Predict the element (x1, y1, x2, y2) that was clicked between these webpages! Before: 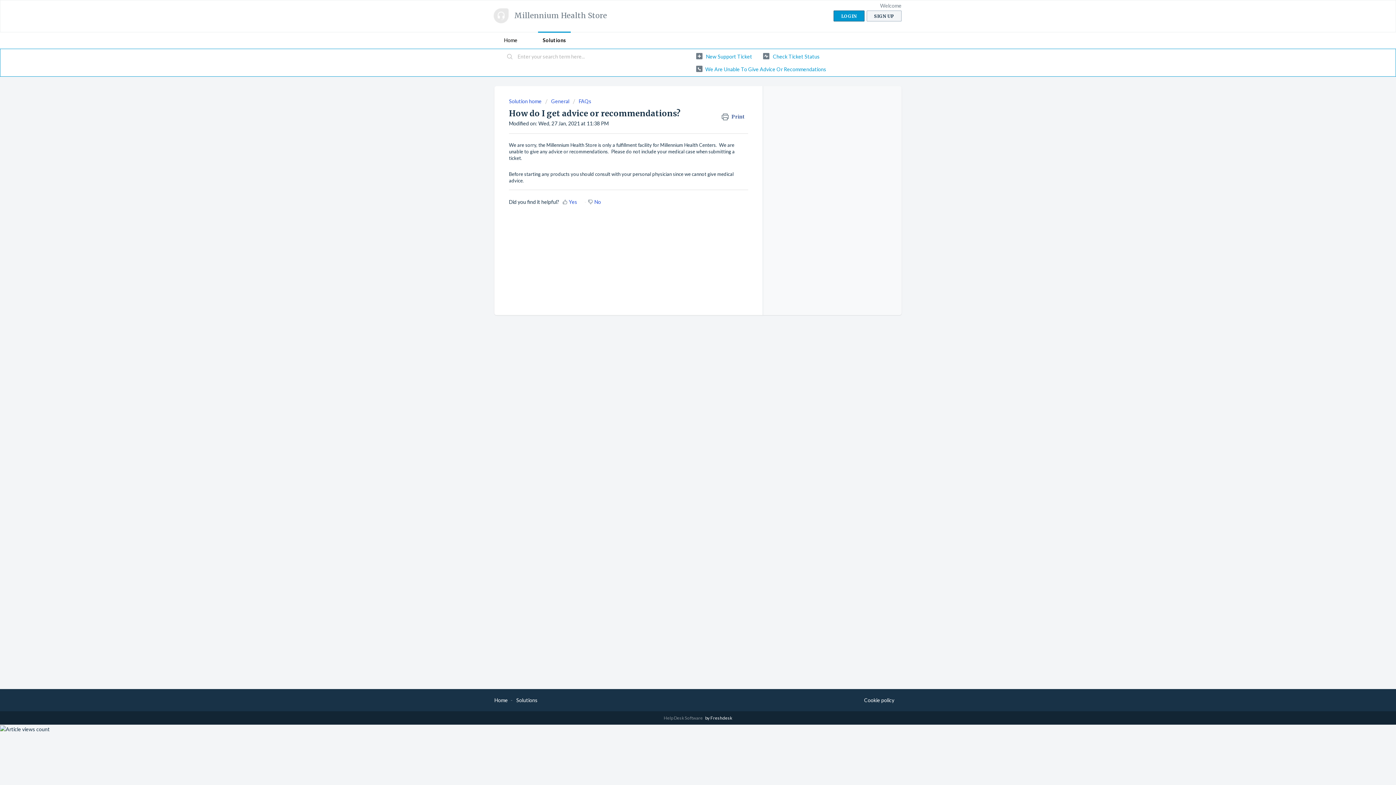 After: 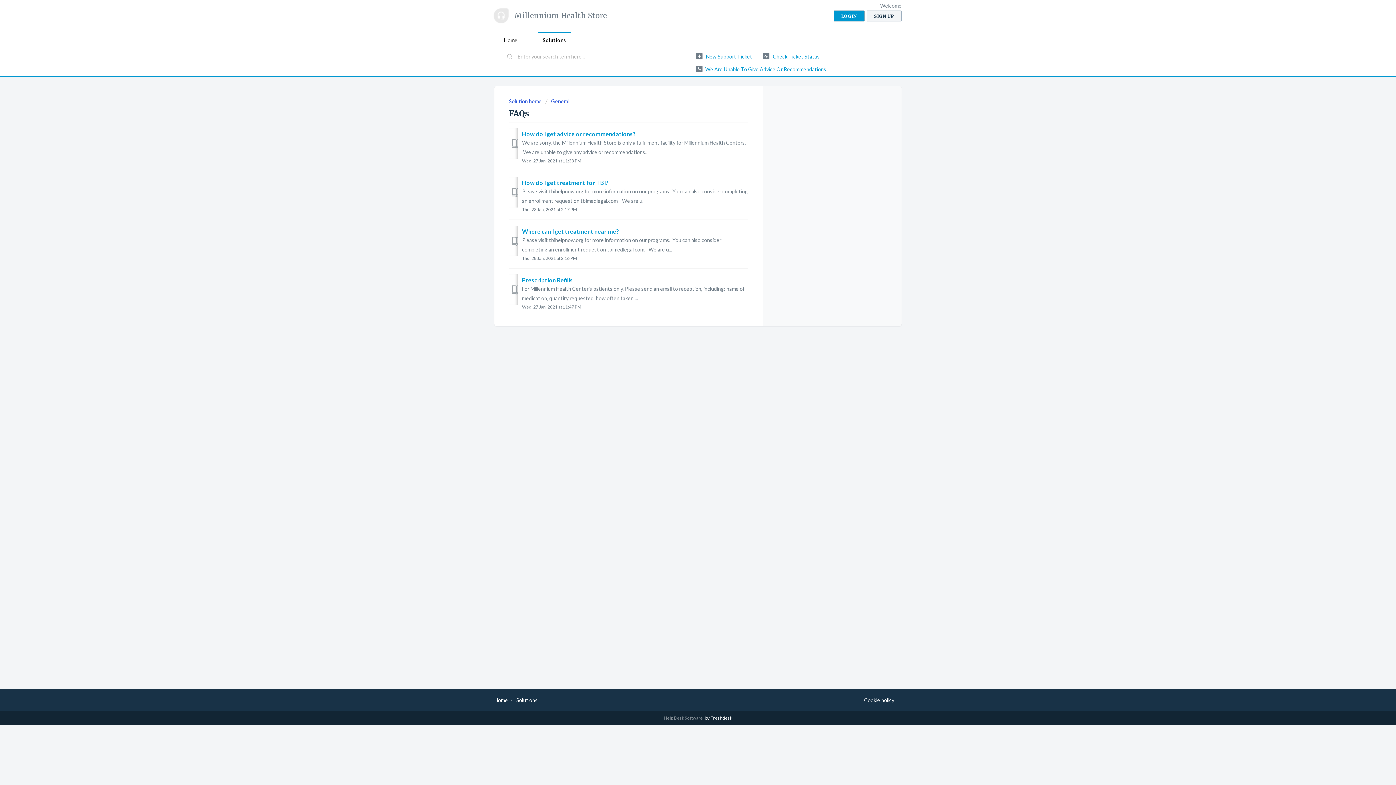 Action: label: FAQs bbox: (573, 98, 591, 104)